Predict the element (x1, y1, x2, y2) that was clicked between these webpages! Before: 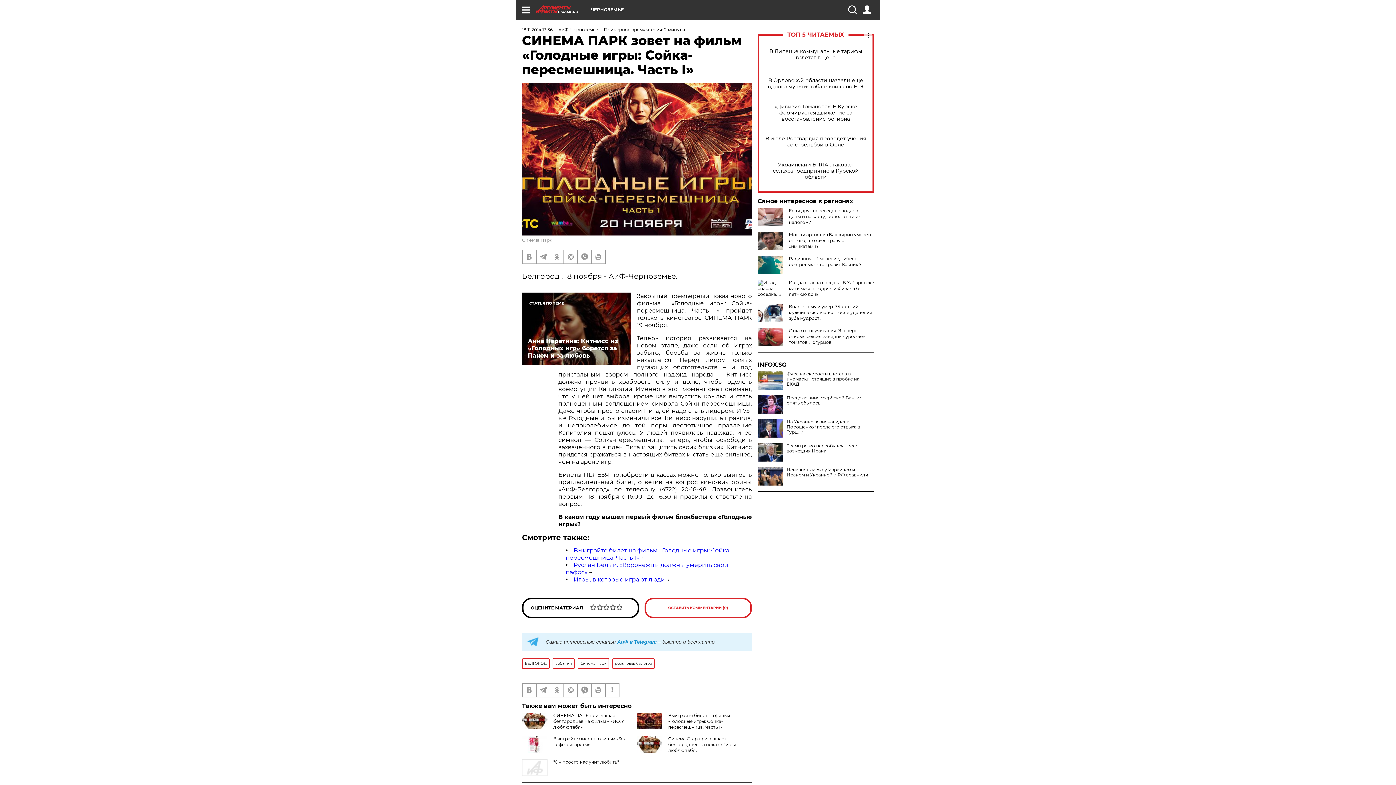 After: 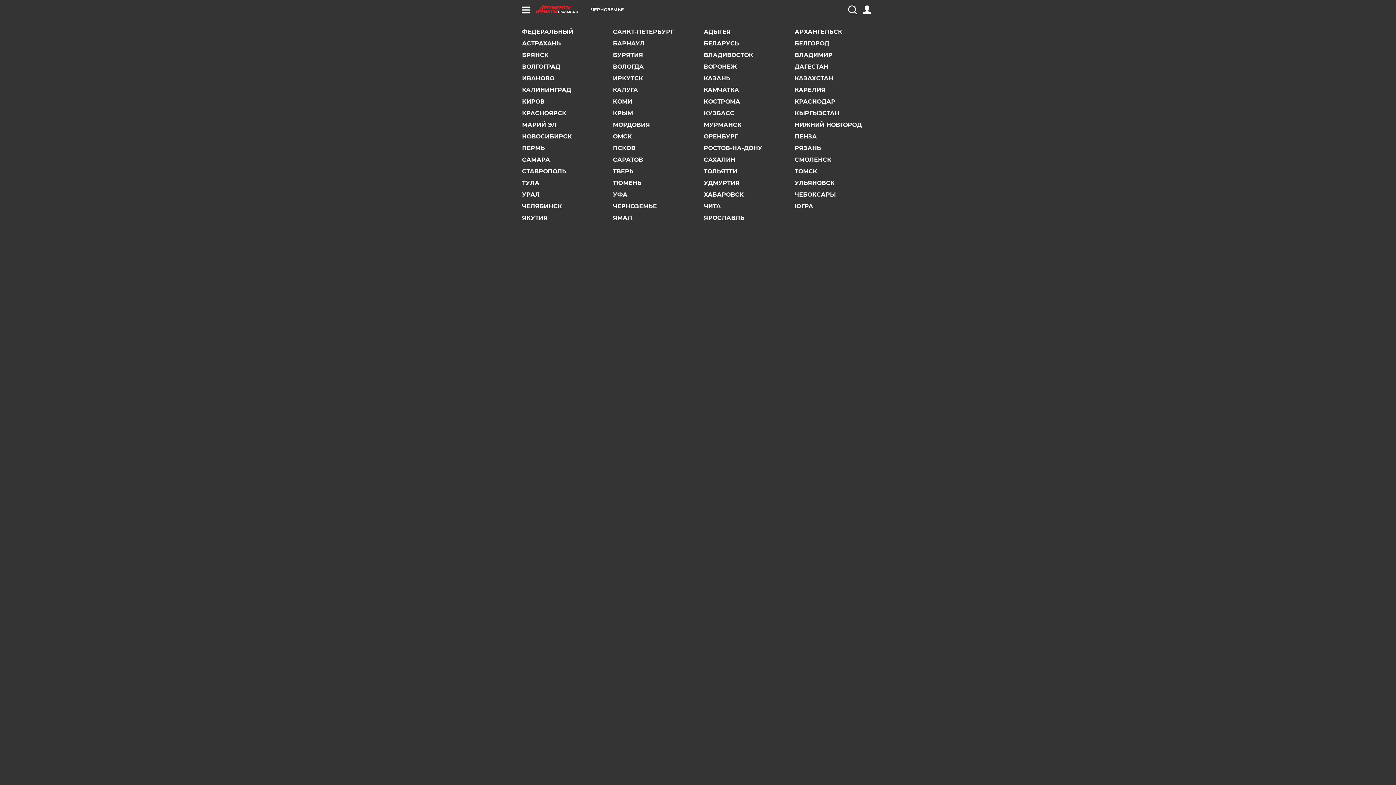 Action: bbox: (590, 7, 624, 12) label: ЧЕРНОЗЕМЬЕ